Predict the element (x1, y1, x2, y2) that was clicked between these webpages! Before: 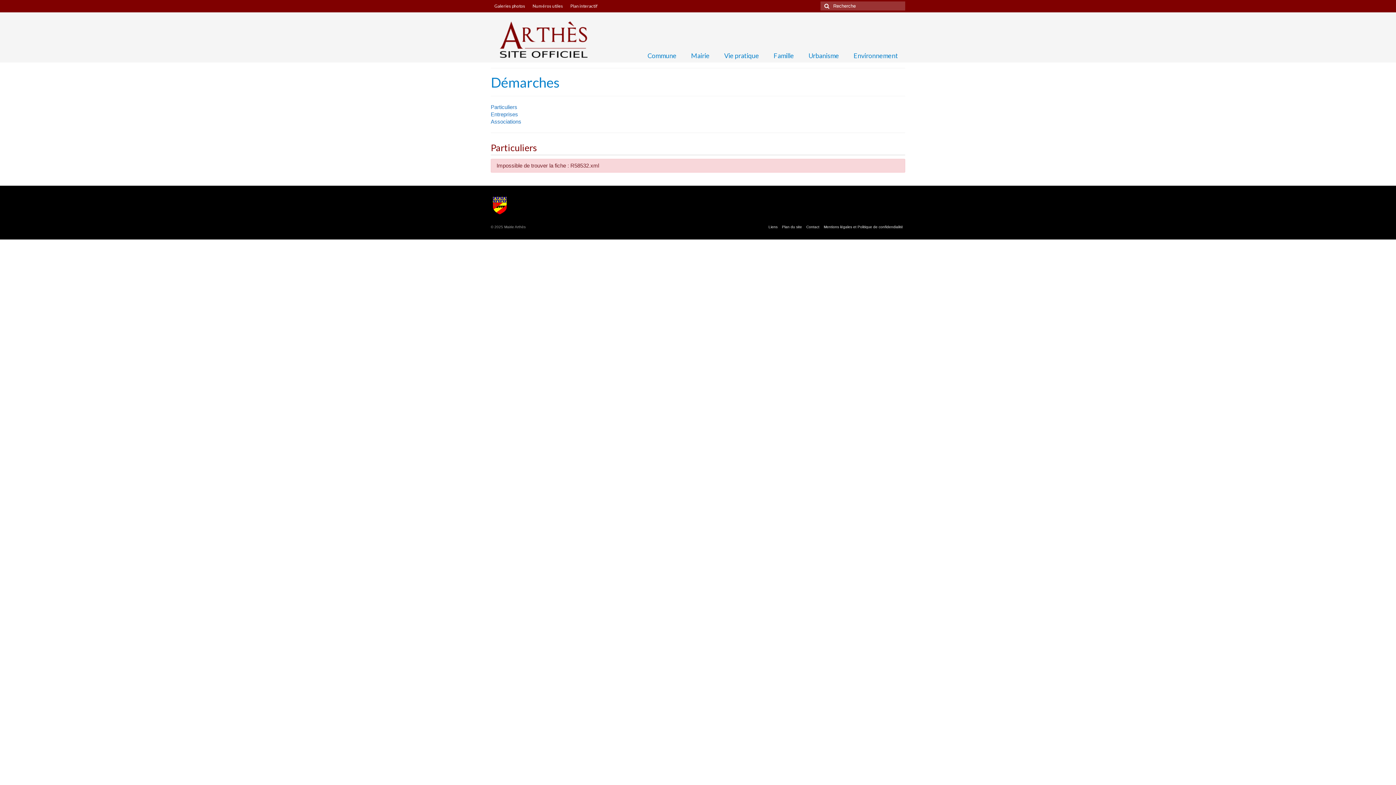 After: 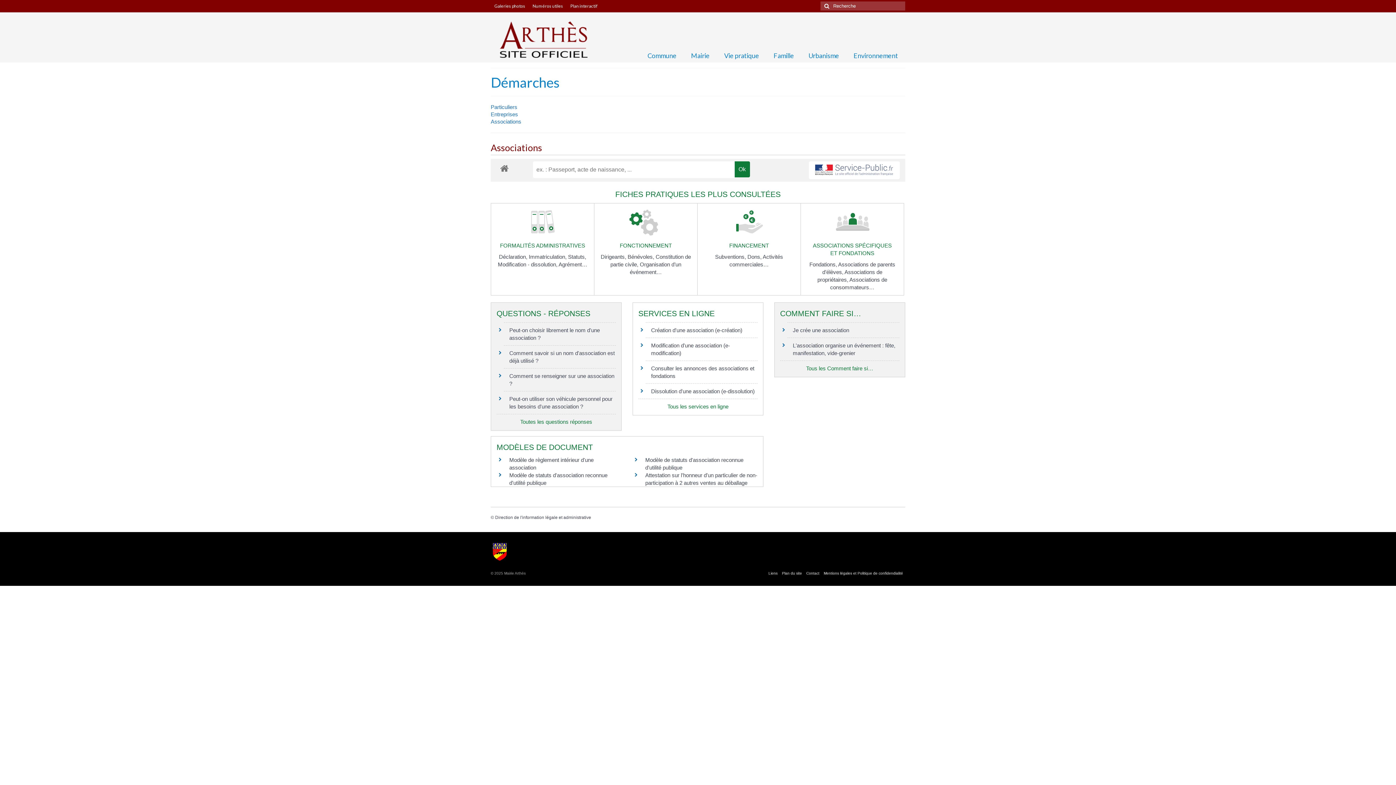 Action: bbox: (490, 118, 521, 124) label: Associations